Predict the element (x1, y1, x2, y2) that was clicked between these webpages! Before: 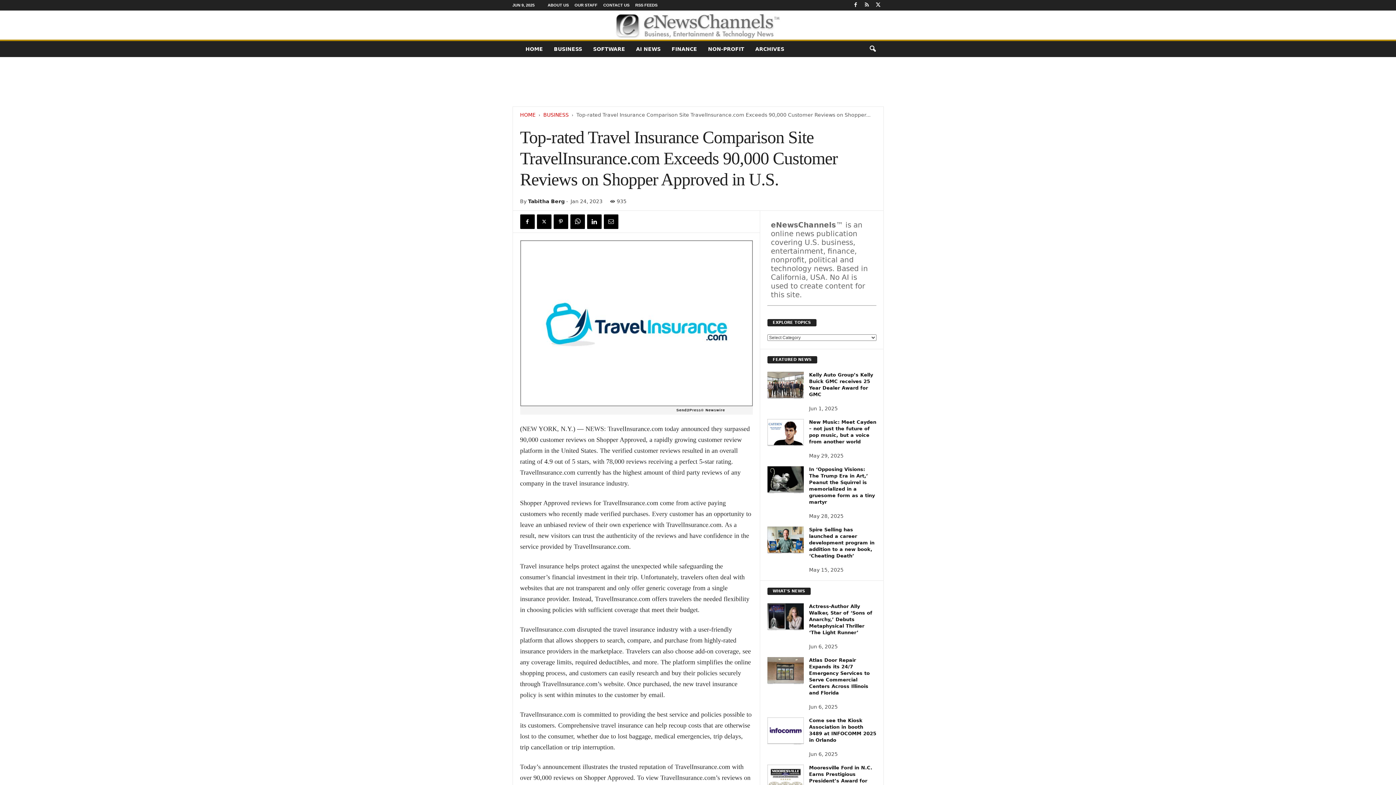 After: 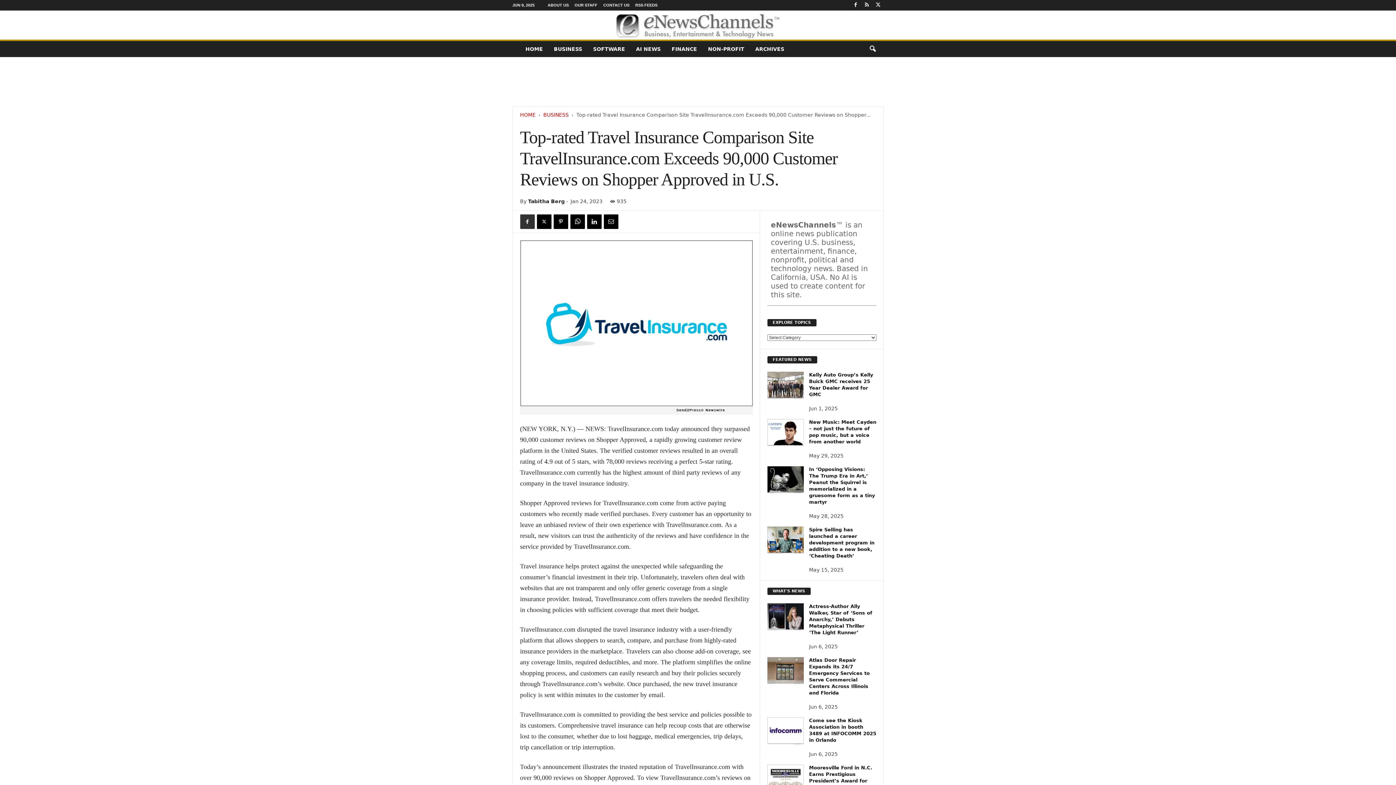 Action: bbox: (520, 214, 534, 229)